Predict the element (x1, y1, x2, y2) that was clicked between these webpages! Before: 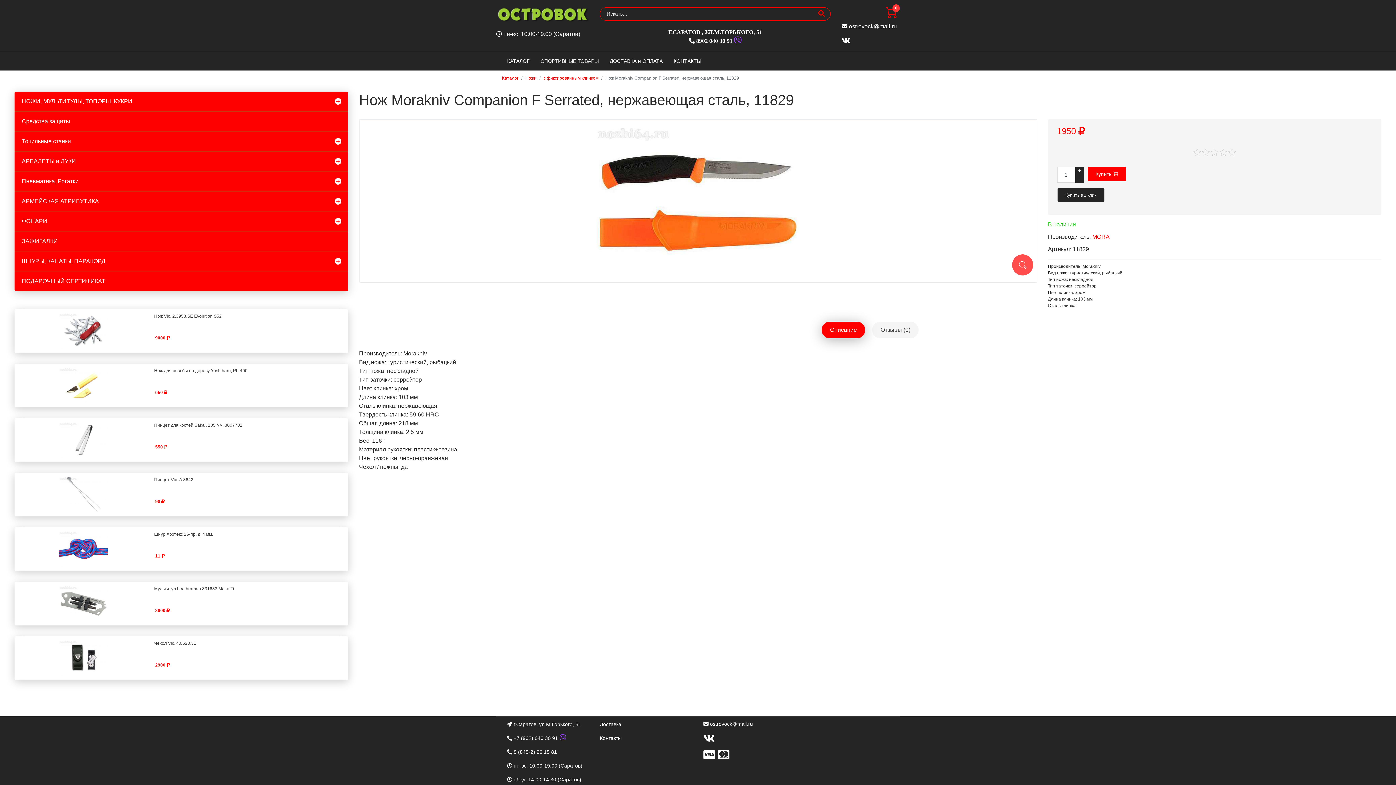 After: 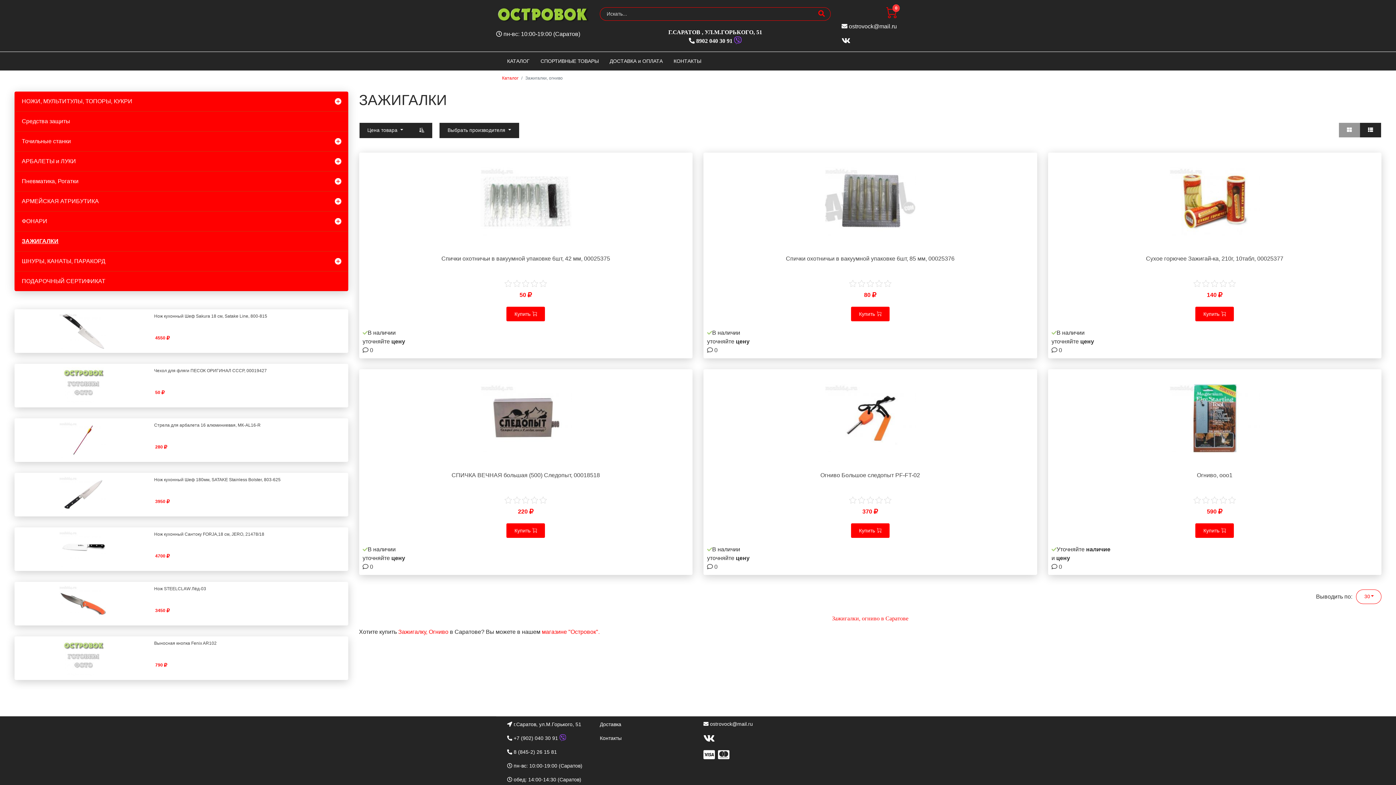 Action: bbox: (14, 231, 348, 251) label: ЗАЖИГАЛКИ